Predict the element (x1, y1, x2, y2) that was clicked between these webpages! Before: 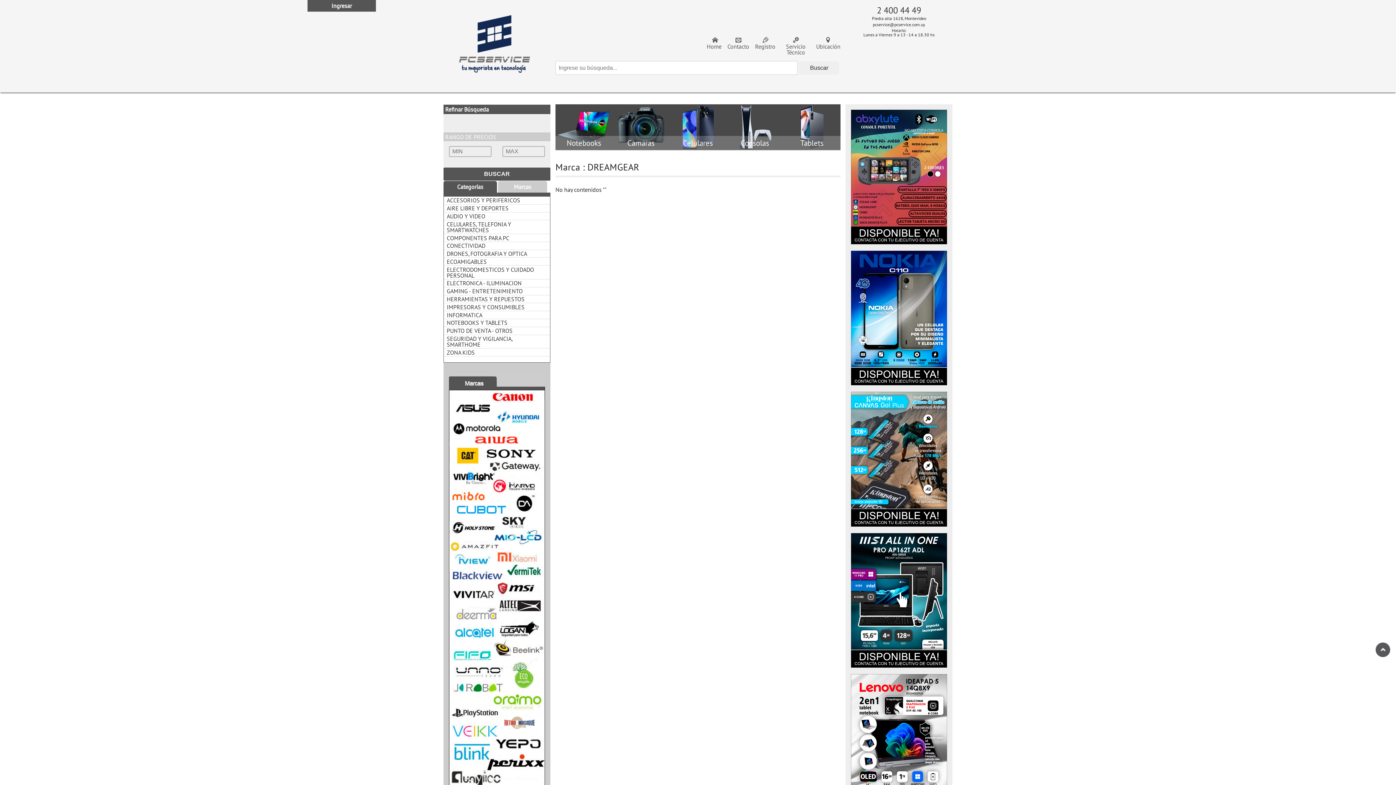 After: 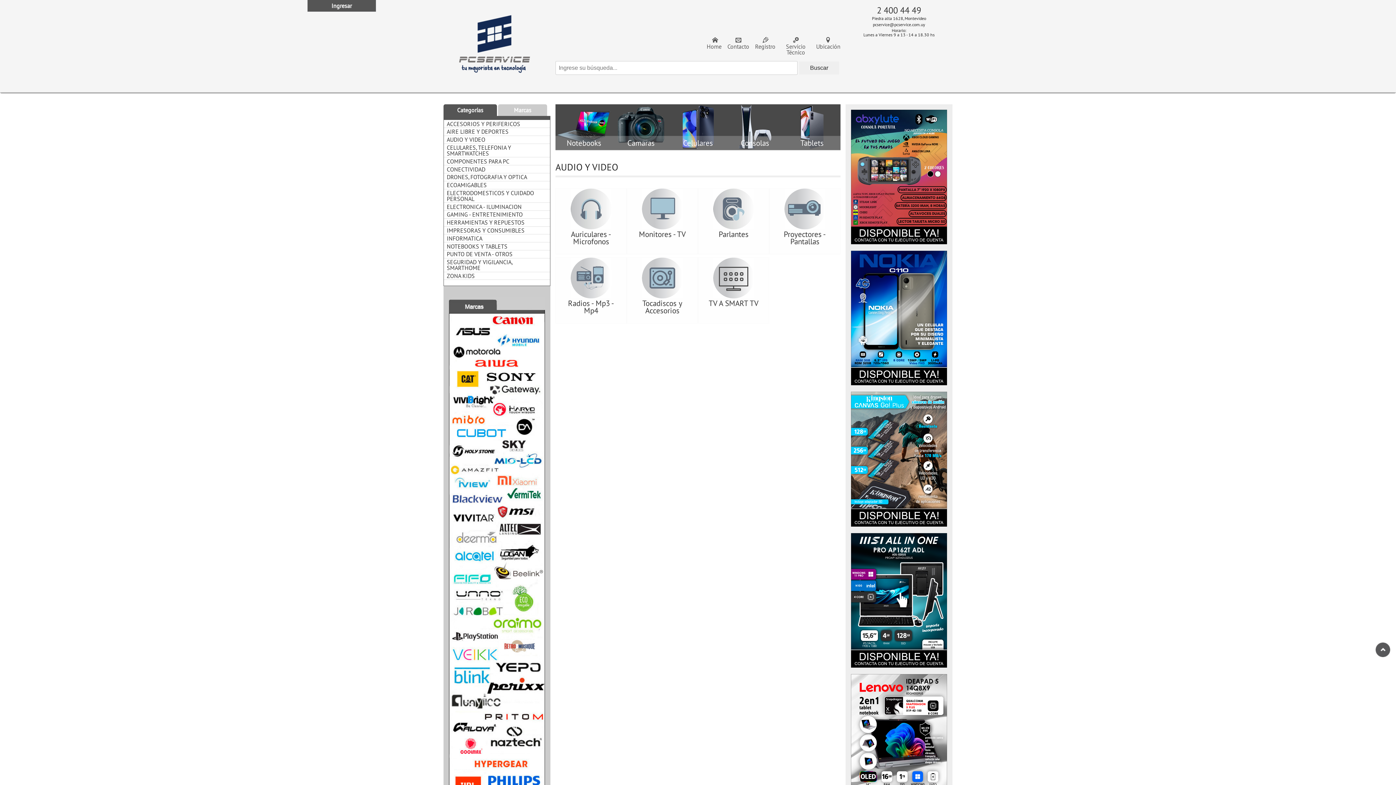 Action: label: AUDIO Y VIDEO bbox: (444, 212, 550, 220)